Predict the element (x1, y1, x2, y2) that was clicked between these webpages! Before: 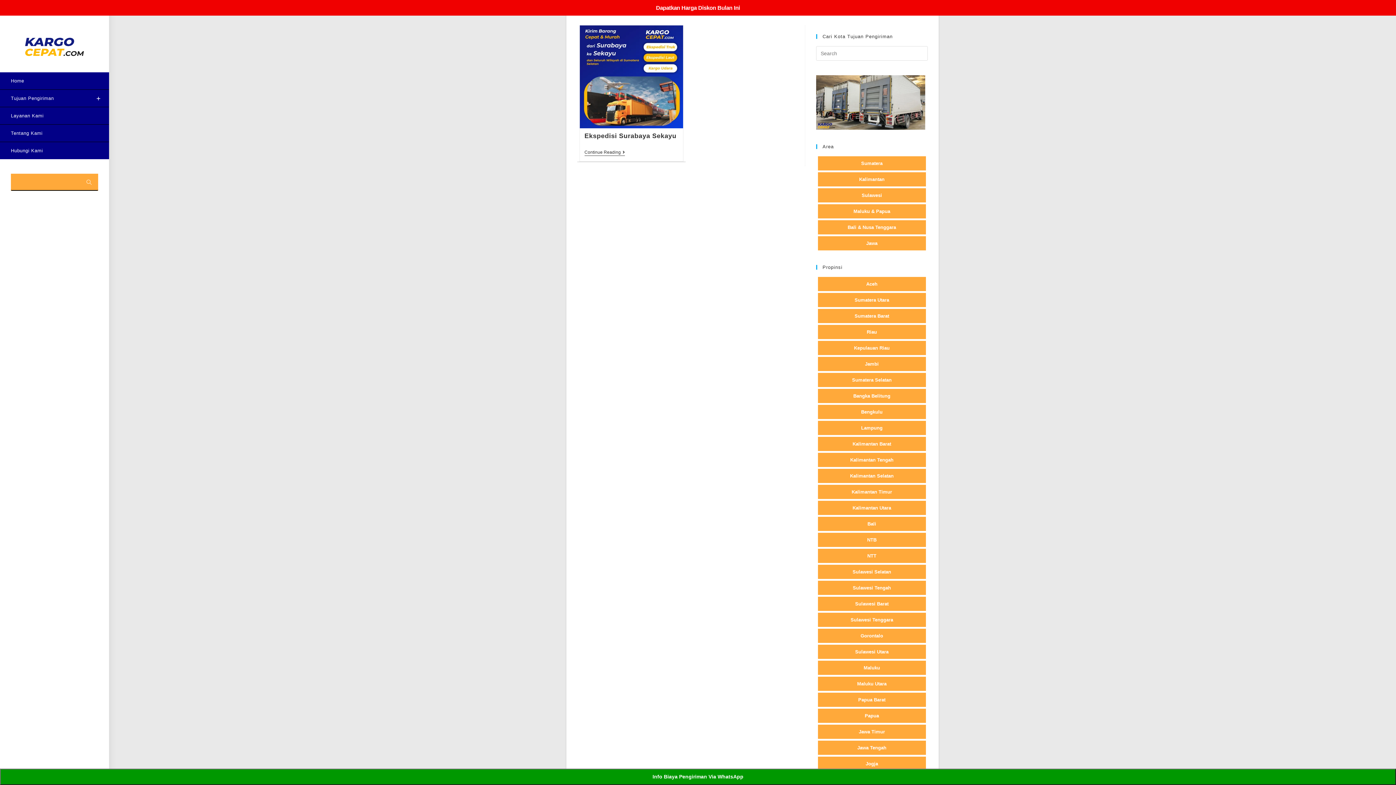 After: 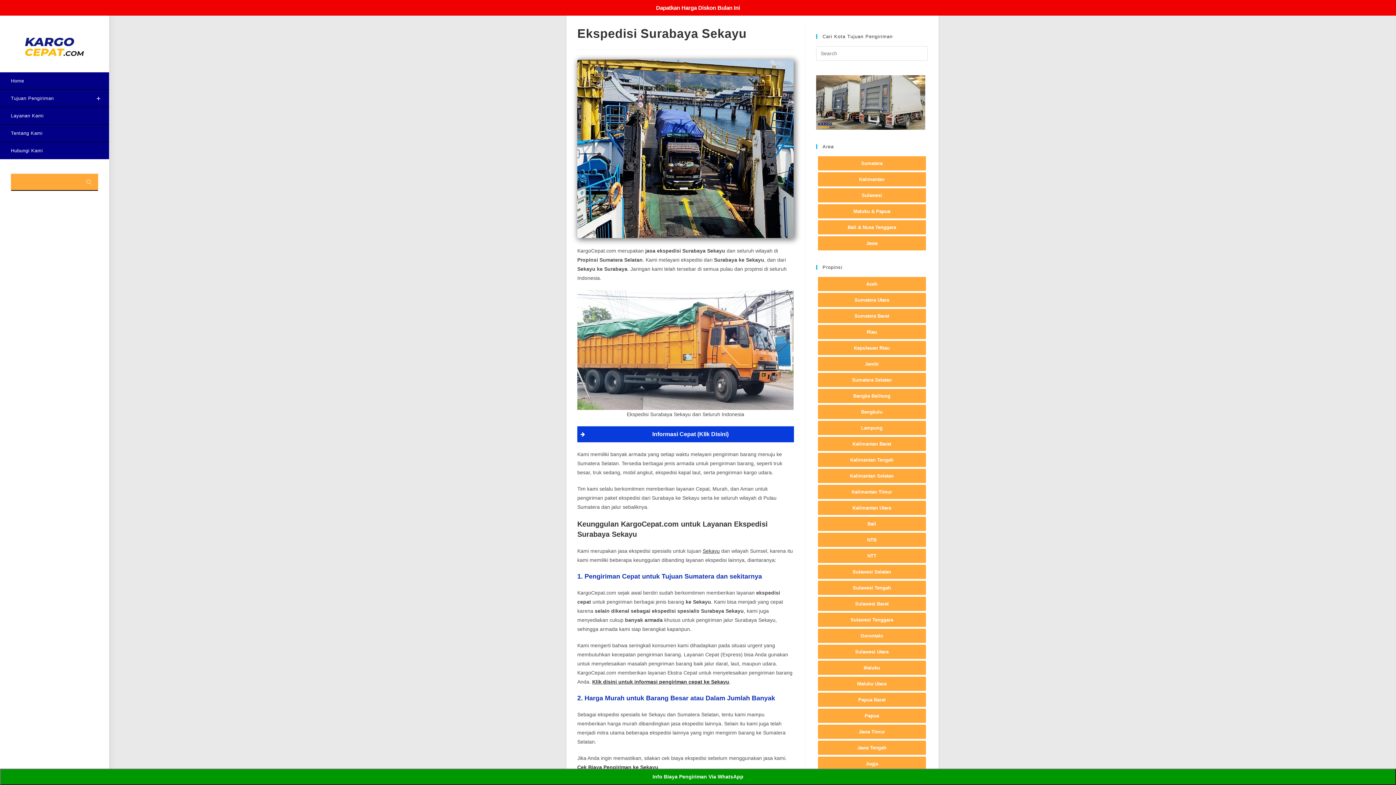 Action: bbox: (584, 132, 676, 139) label: Ekspedisi Surabaya Sekayu